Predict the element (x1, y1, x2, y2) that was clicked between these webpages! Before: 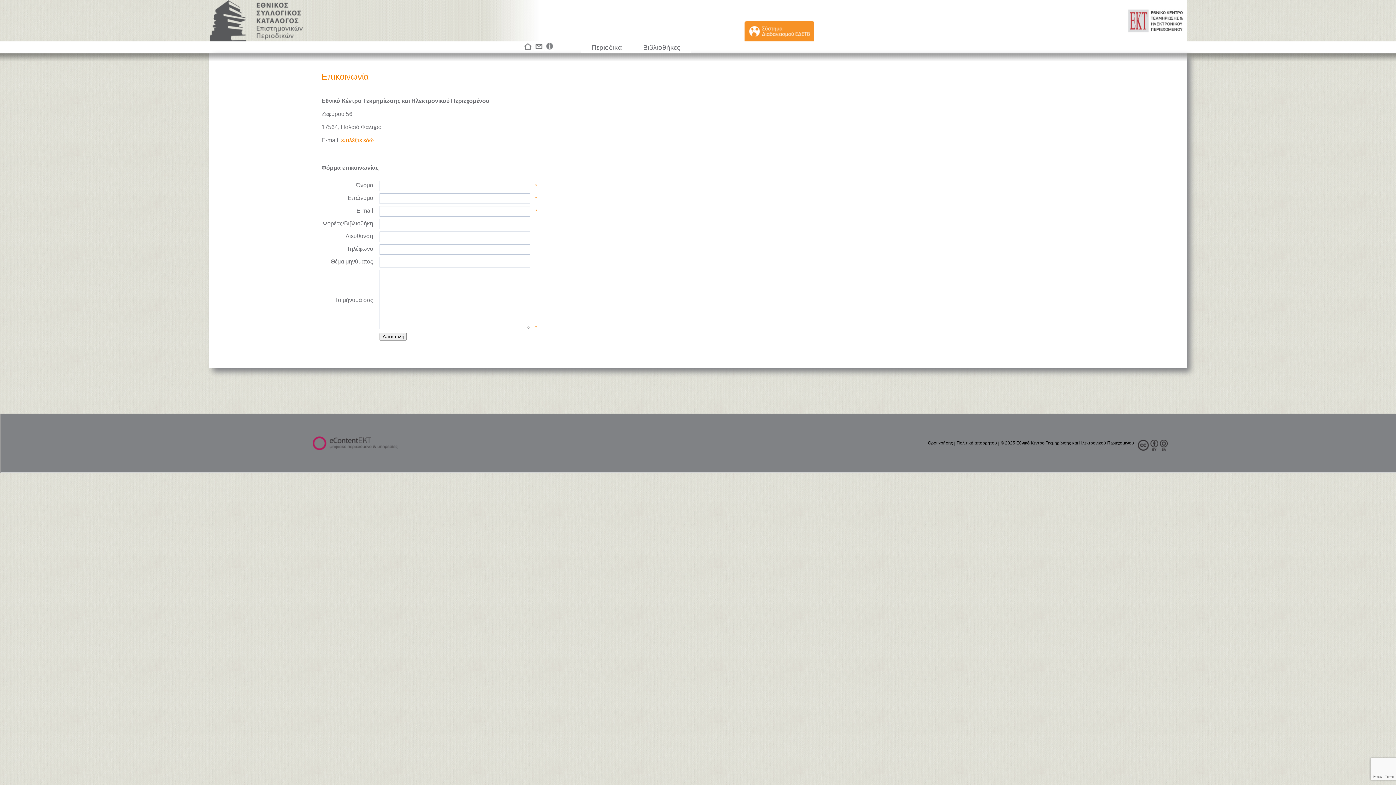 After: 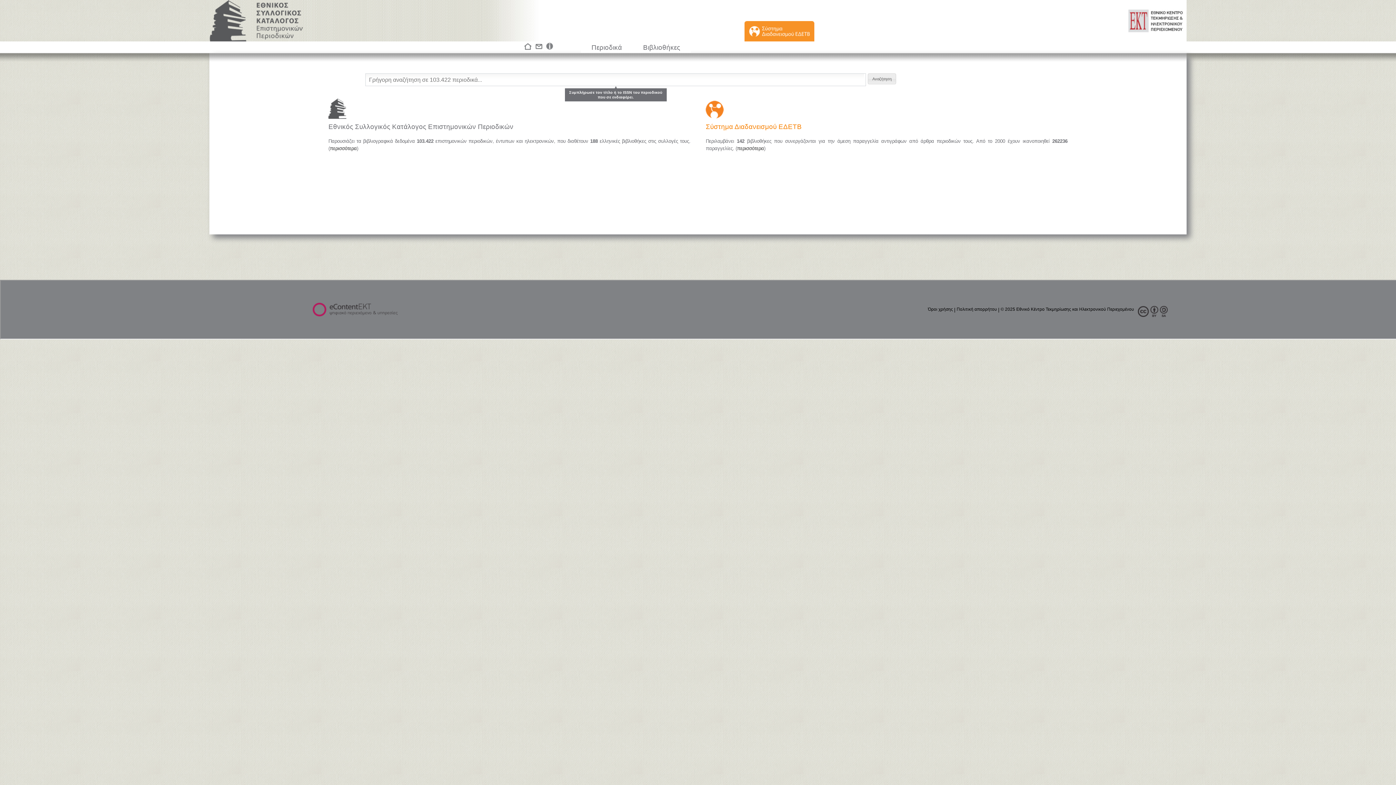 Action: label:   bbox: (209, 0, 303, 41)